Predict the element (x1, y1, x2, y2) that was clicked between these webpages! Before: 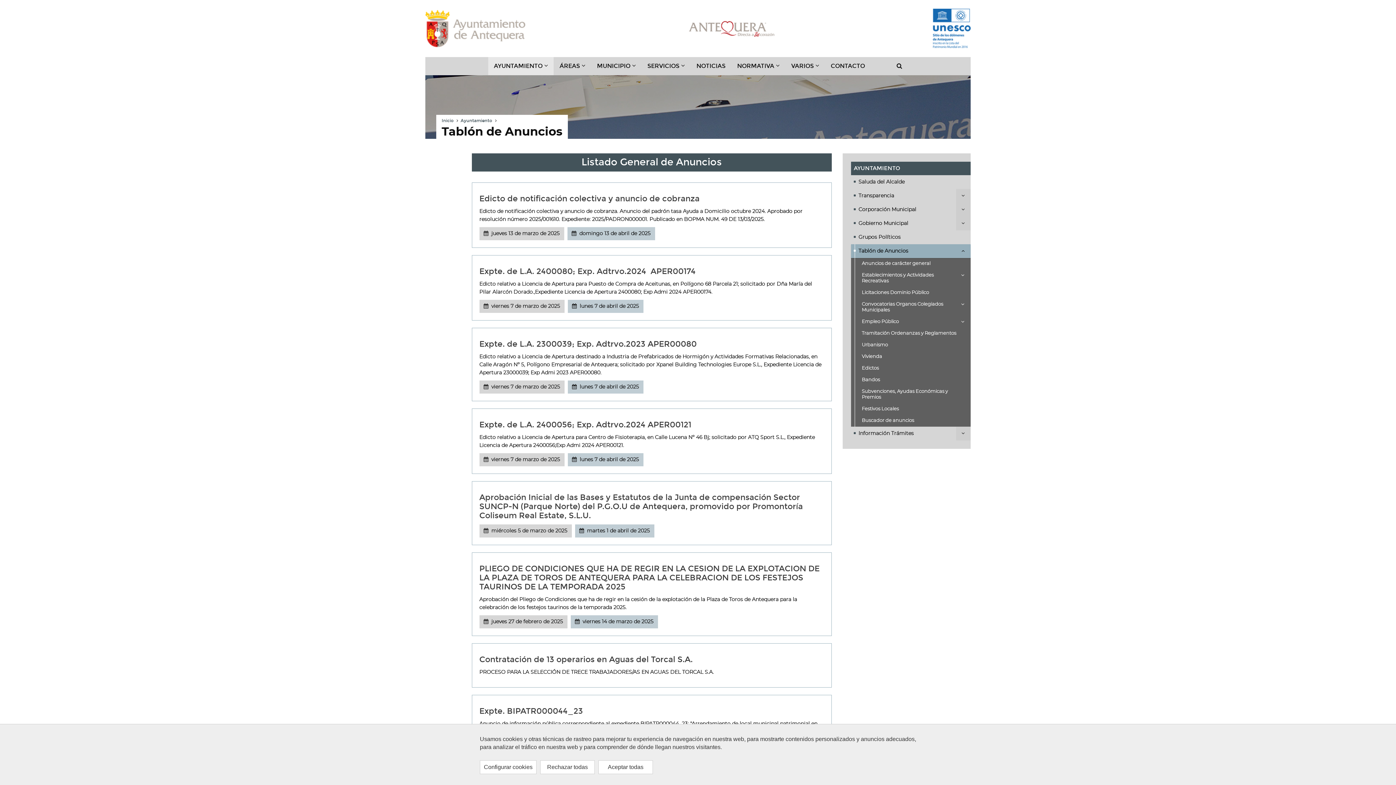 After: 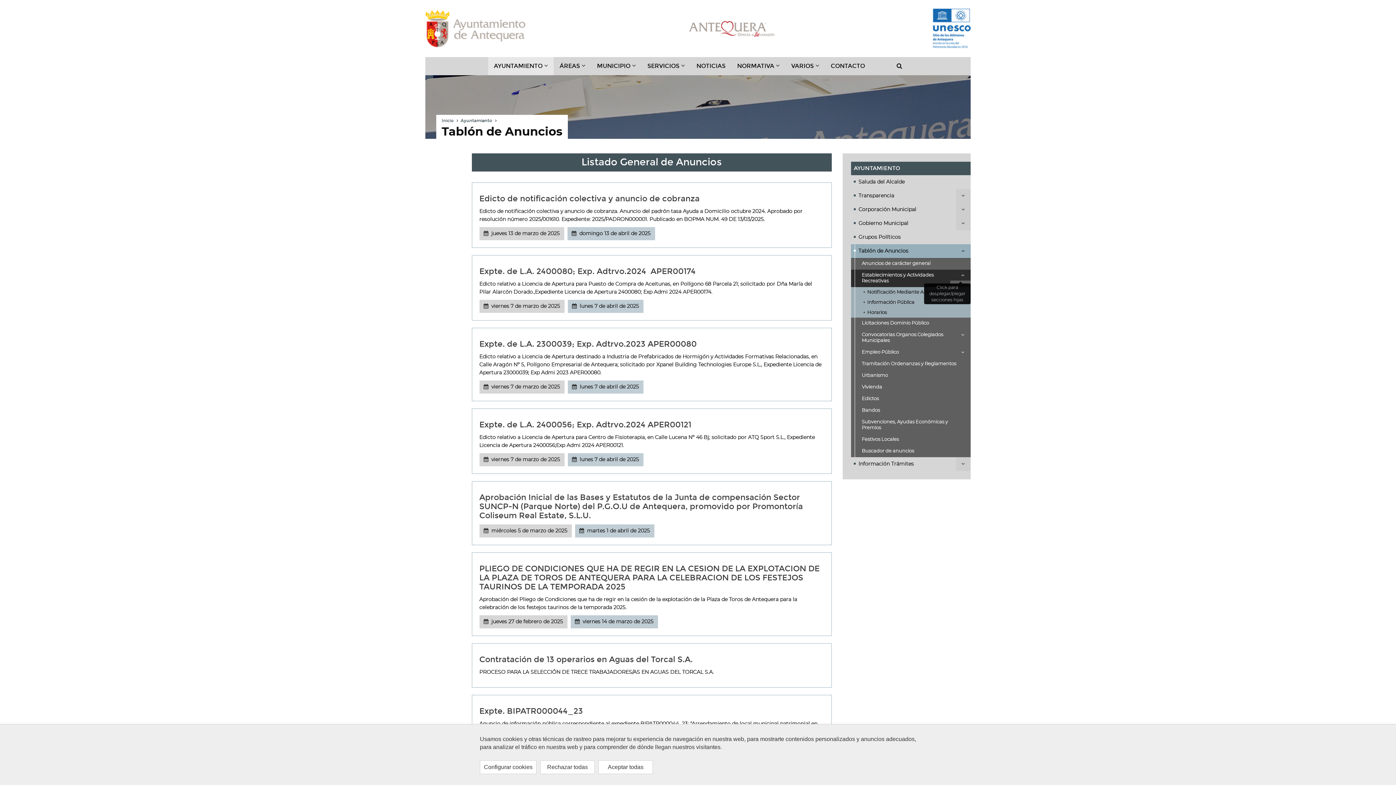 Action: bbox: (950, 269, 970, 280) label:  Desplegar